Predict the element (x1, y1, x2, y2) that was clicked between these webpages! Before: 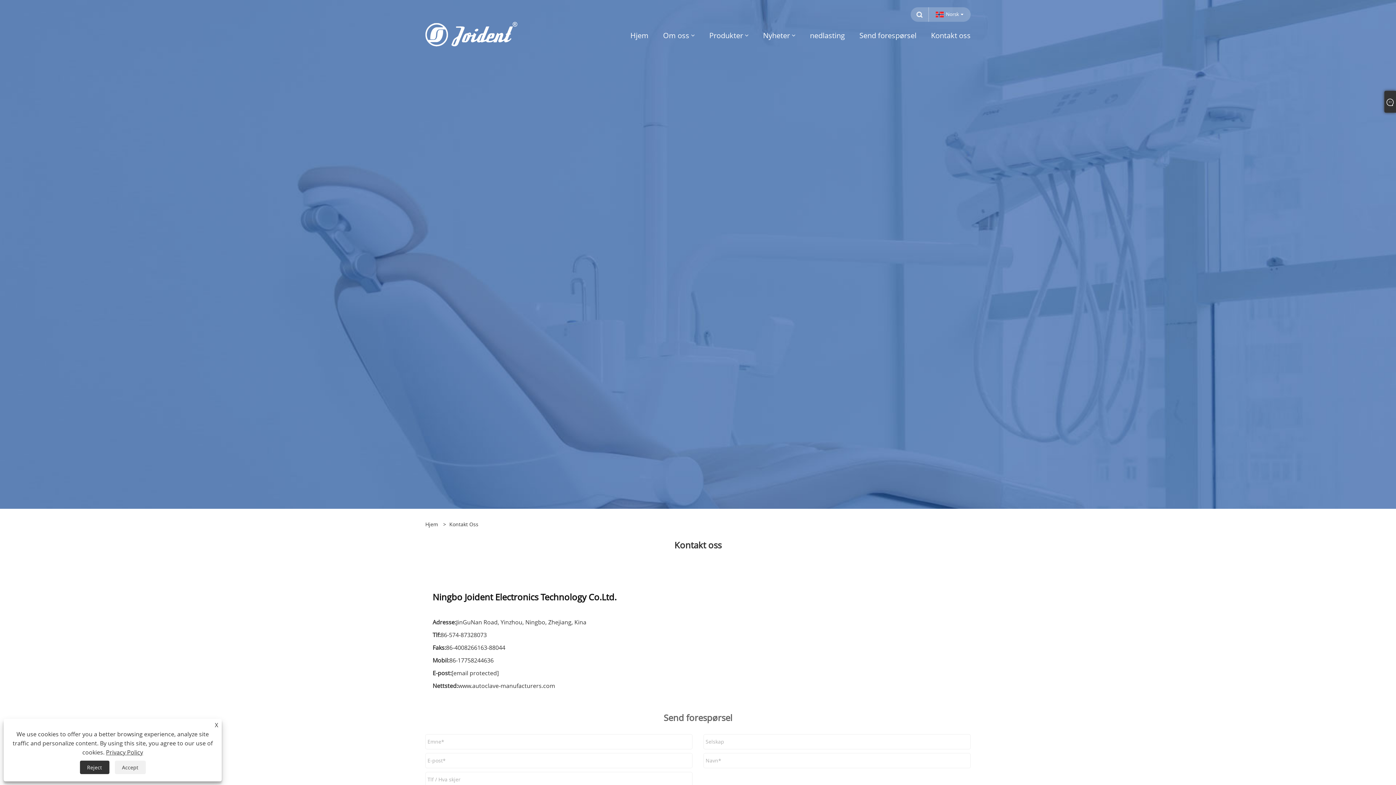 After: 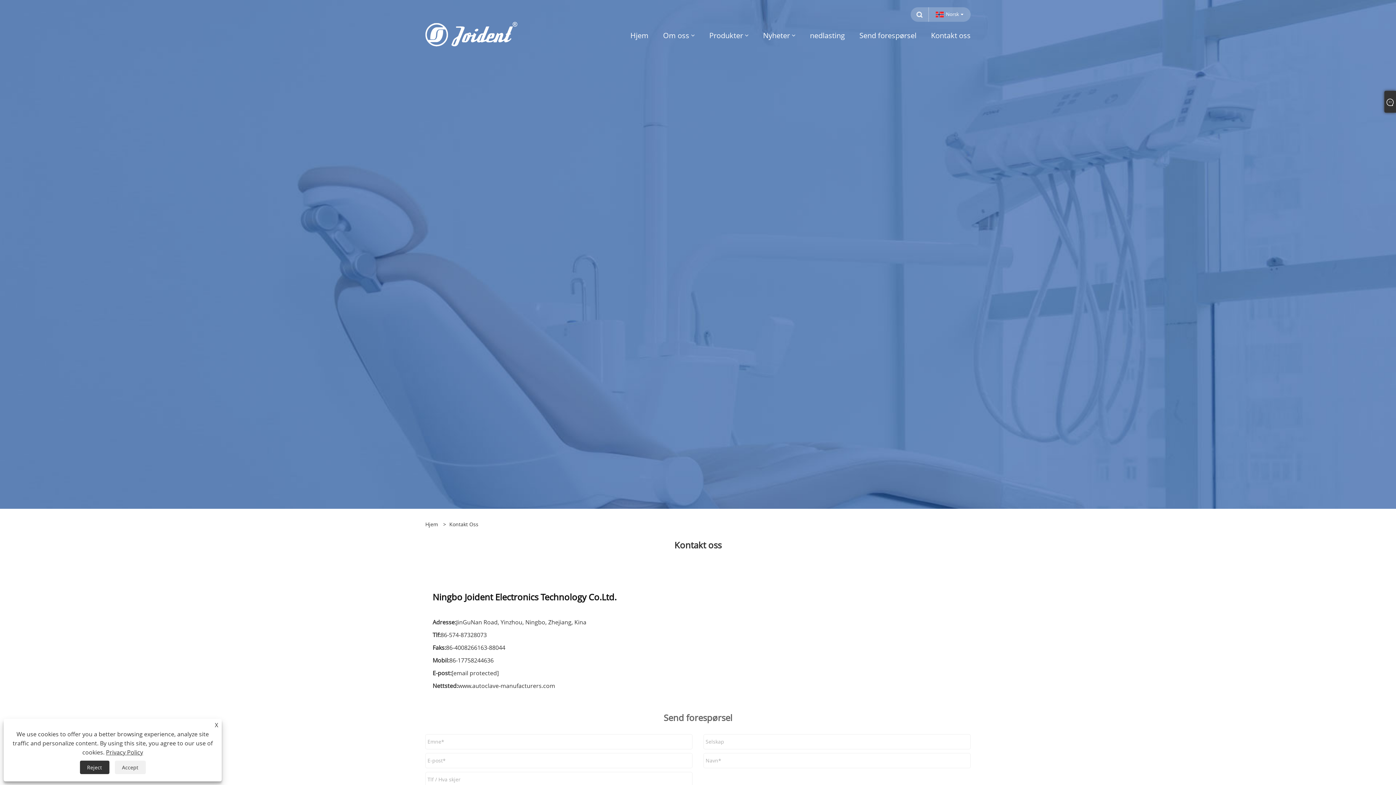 Action: label: Kontakt oss bbox: (931, 24, 970, 46)